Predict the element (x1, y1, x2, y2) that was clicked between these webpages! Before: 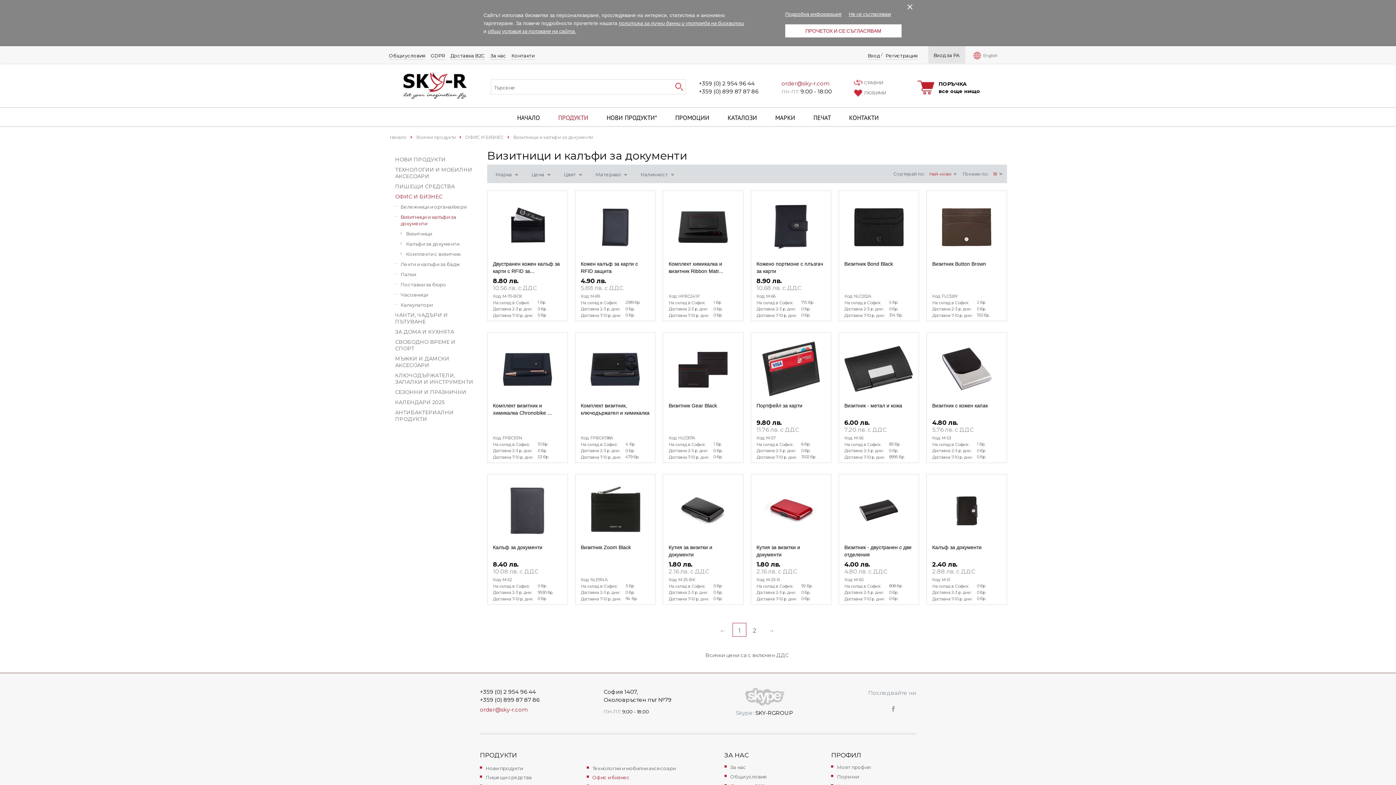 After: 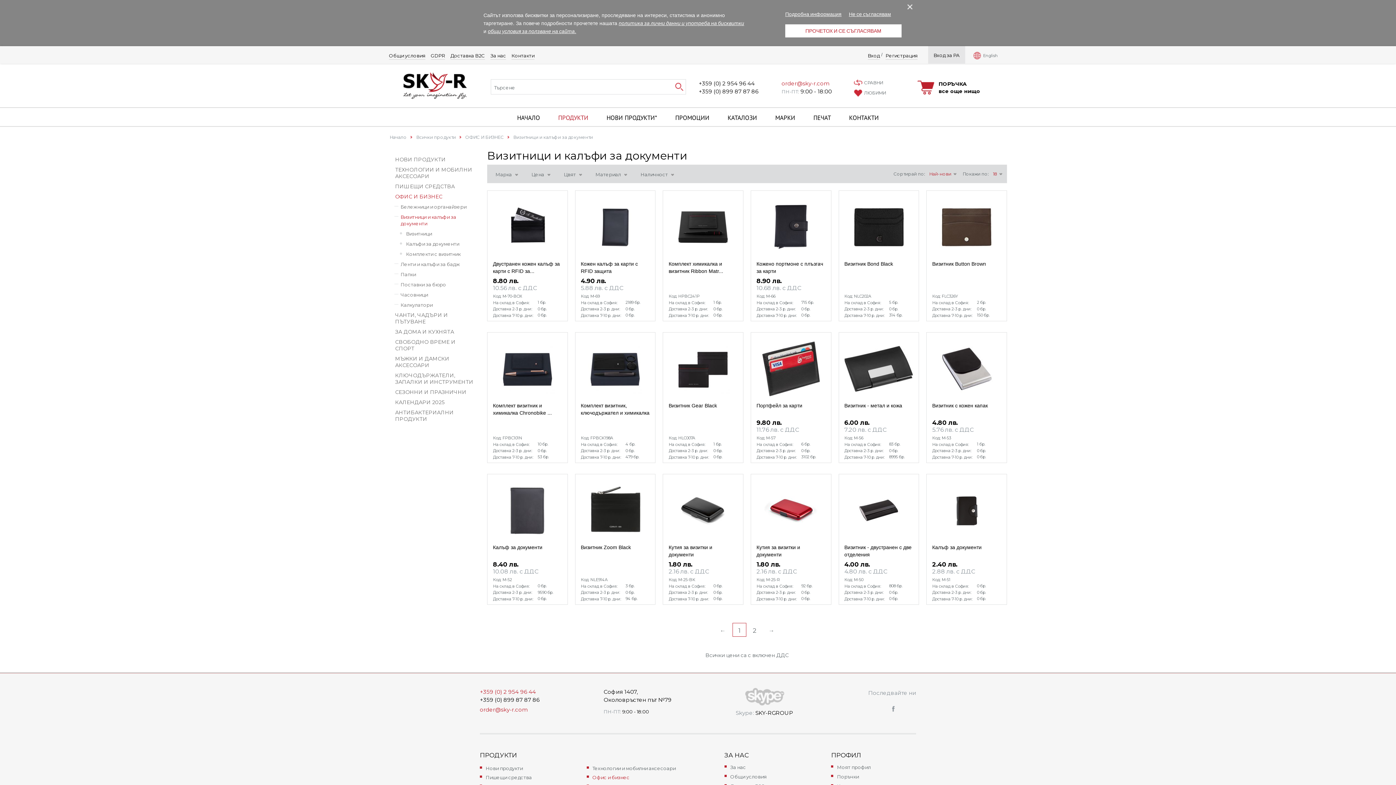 Action: label: +359 (0) 2 954 96 44 bbox: (480, 688, 539, 696)